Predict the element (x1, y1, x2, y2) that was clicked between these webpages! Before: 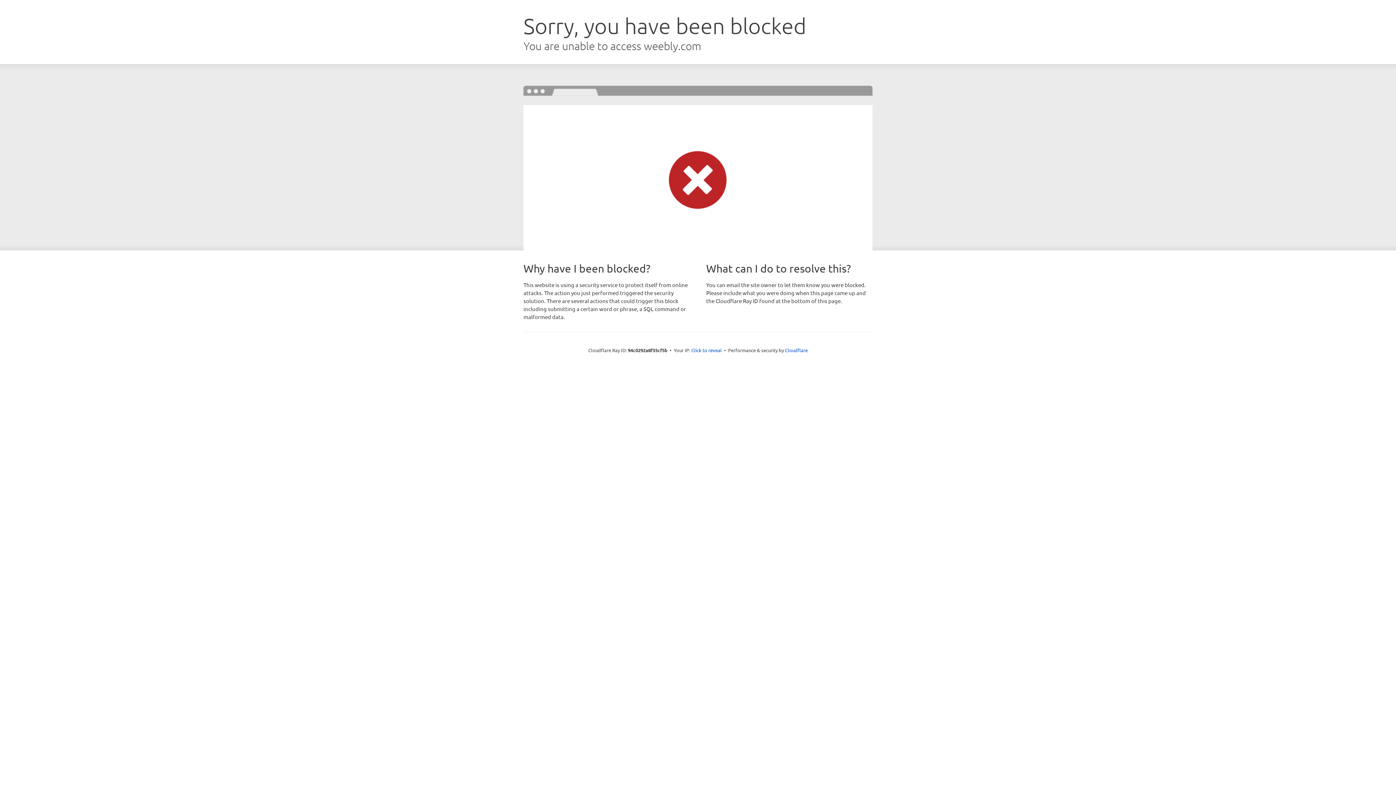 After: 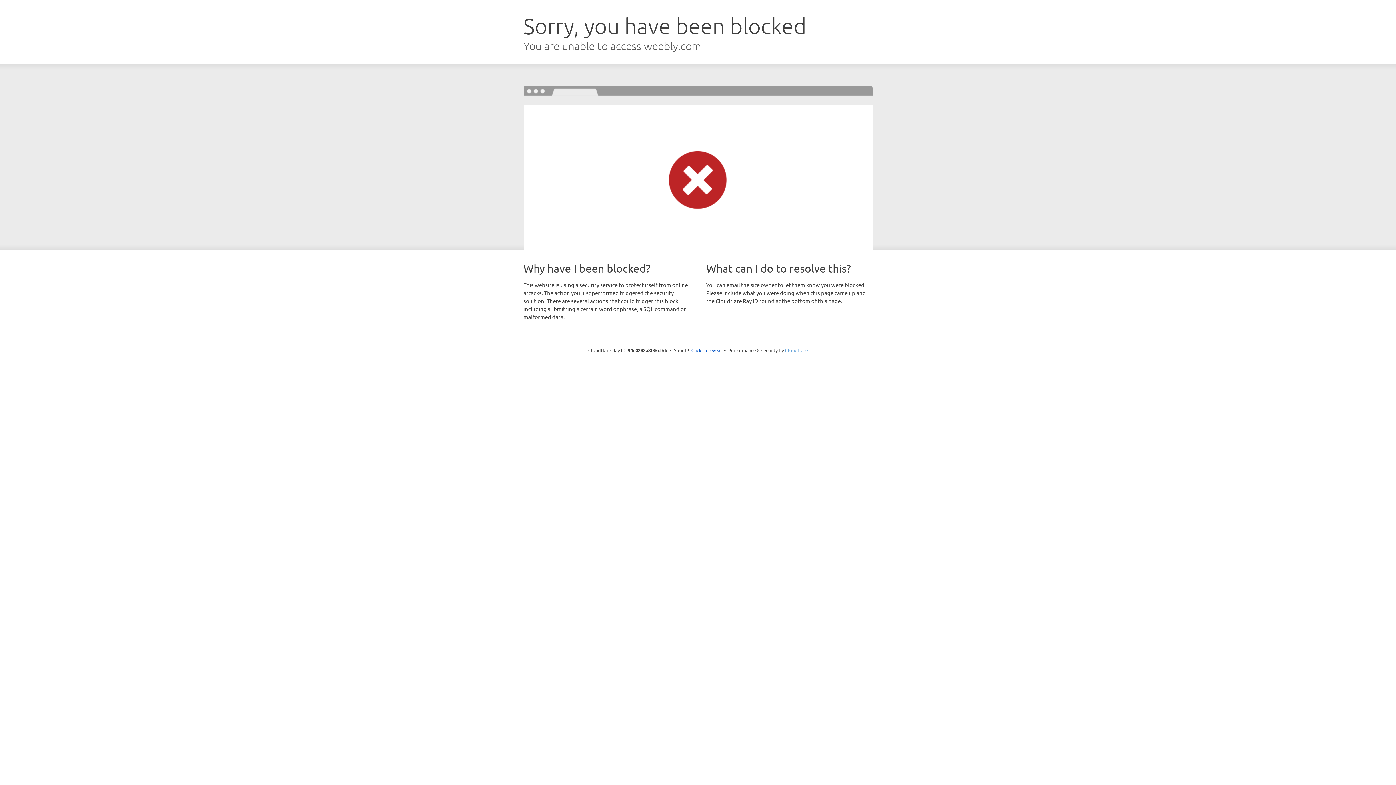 Action: bbox: (785, 347, 808, 353) label: Cloudflare